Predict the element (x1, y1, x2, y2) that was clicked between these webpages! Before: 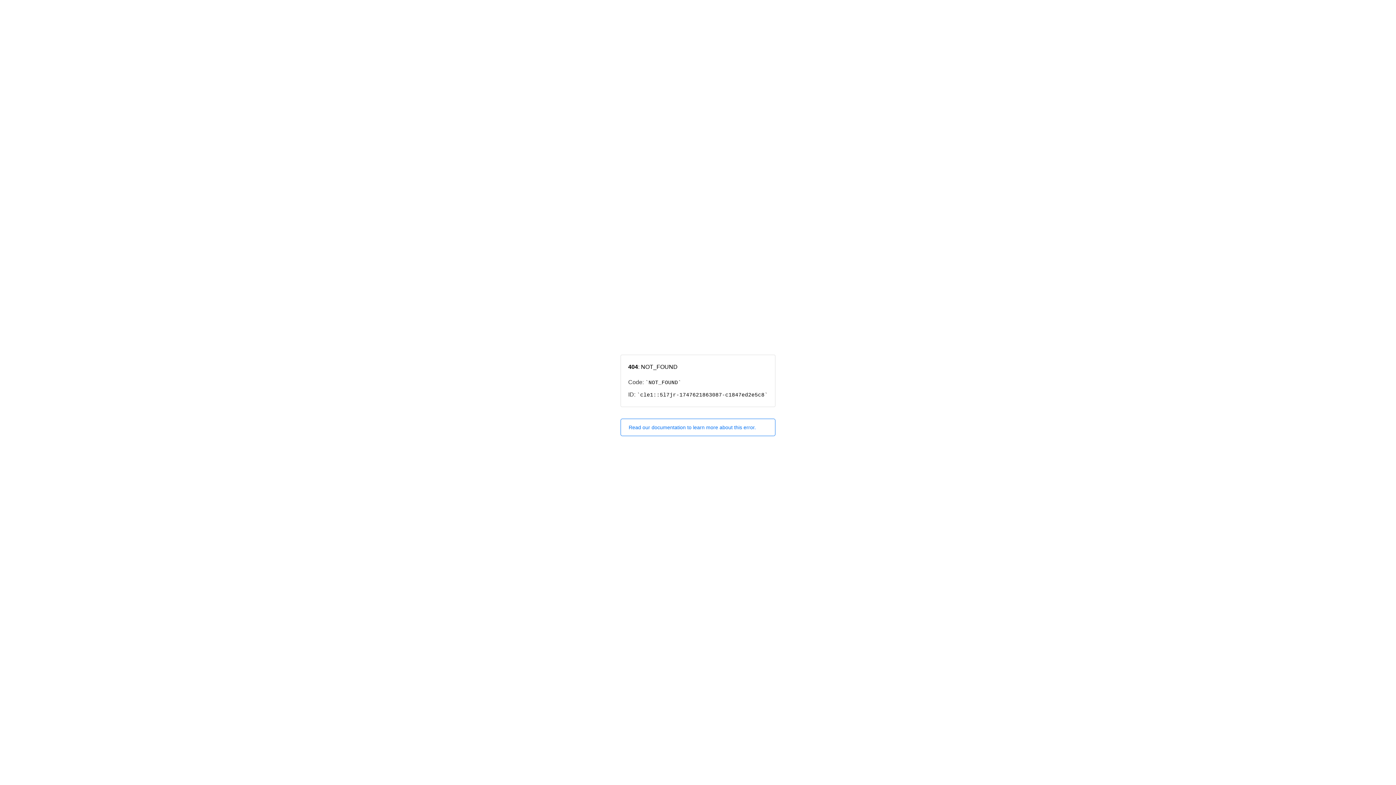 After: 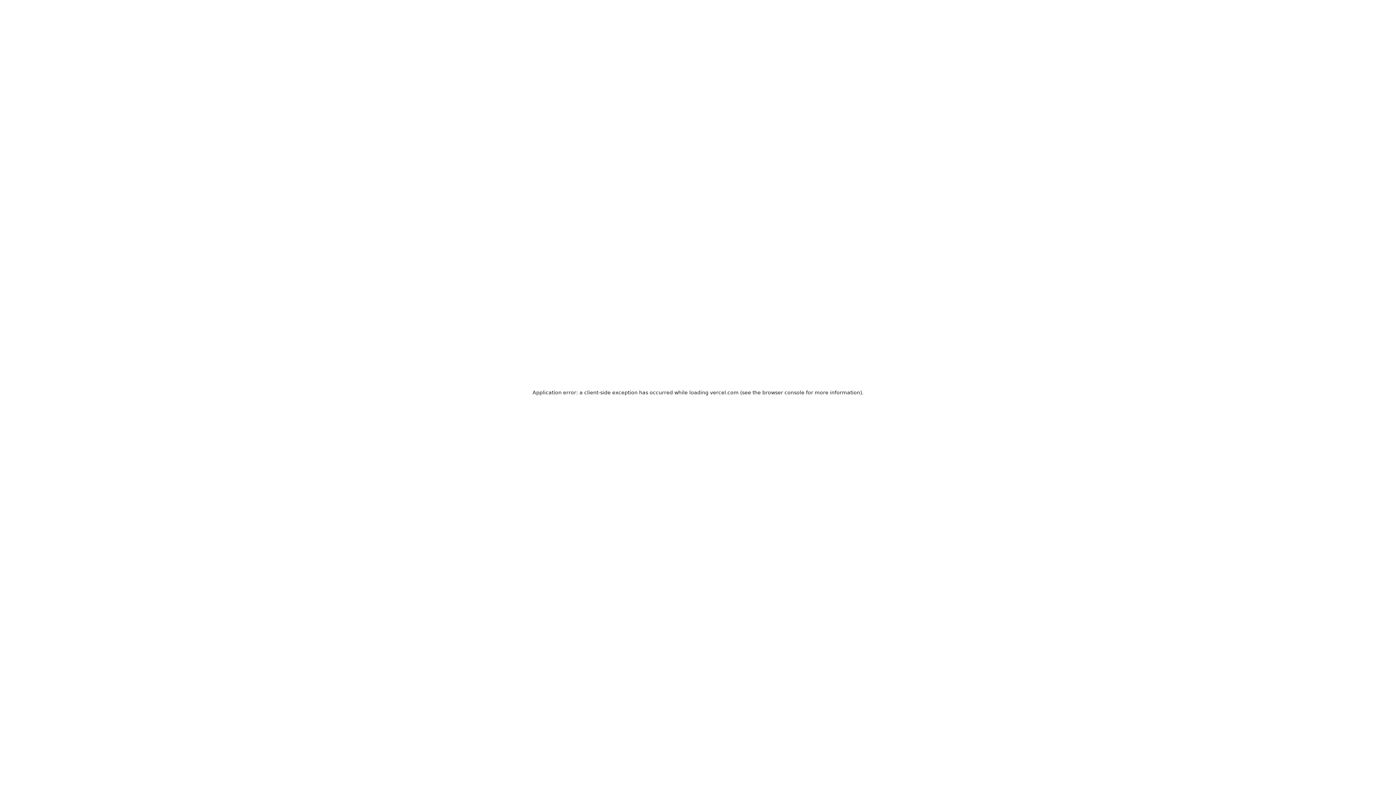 Action: bbox: (620, 418, 775, 436) label: Read our documentation to learn more about this error.